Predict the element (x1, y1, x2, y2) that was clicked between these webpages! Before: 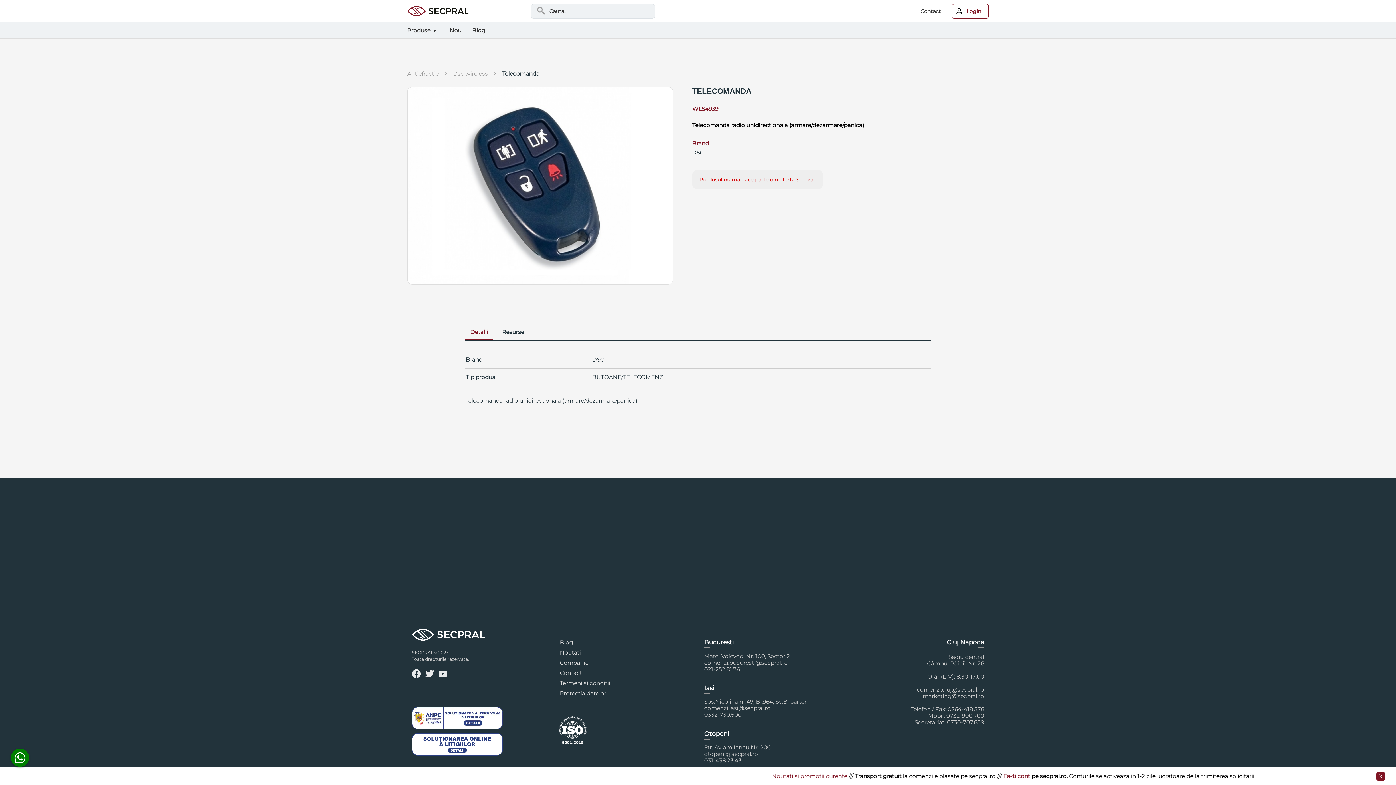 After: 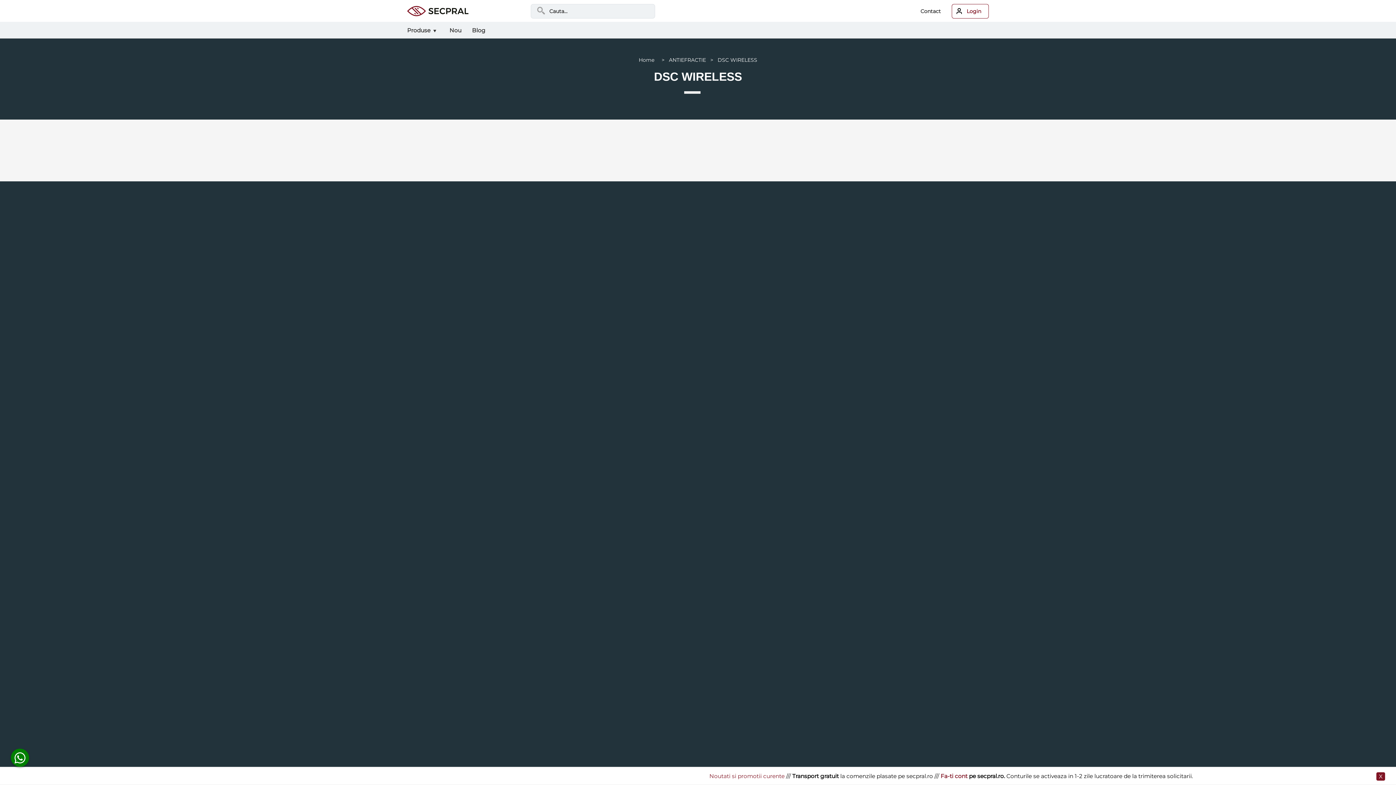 Action: label: Dsc wireless bbox: (453, 70, 488, 77)